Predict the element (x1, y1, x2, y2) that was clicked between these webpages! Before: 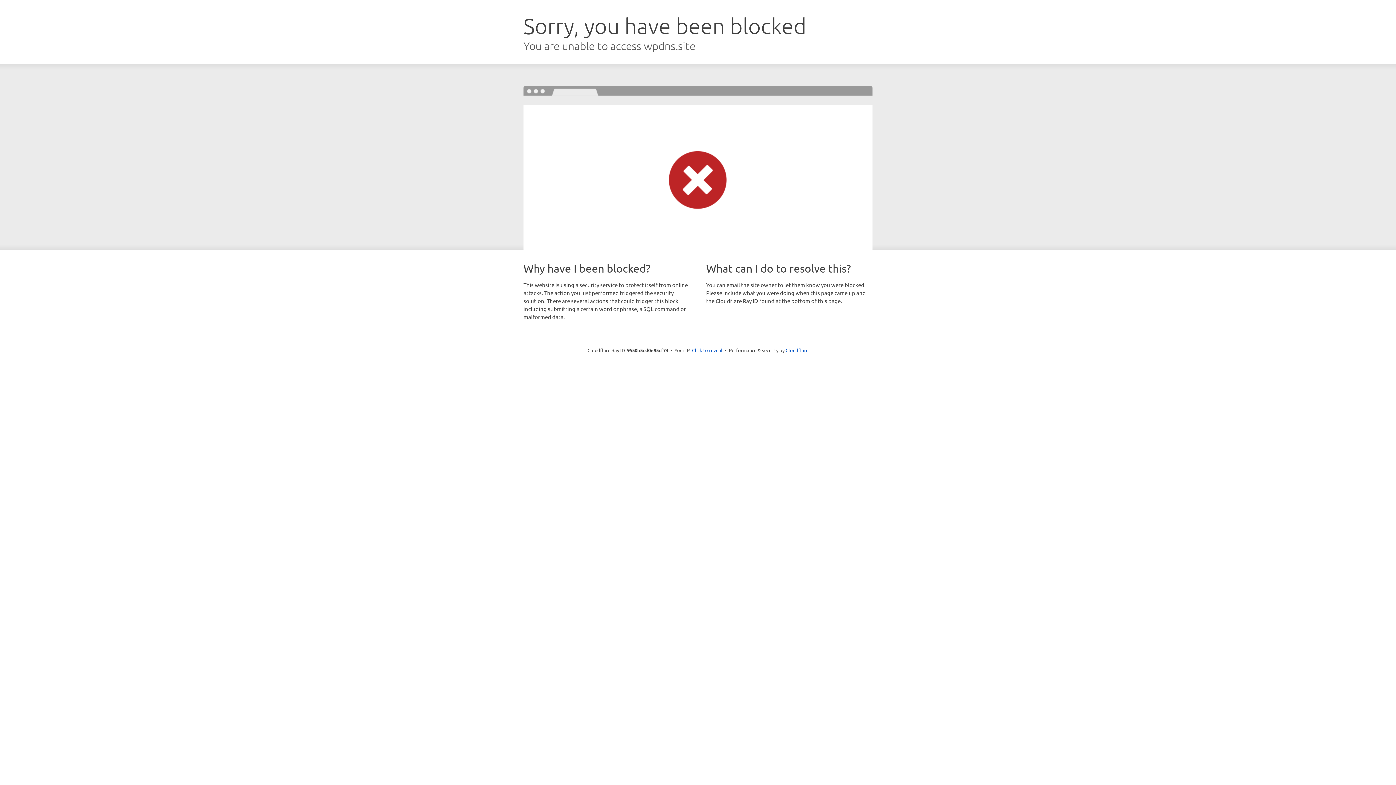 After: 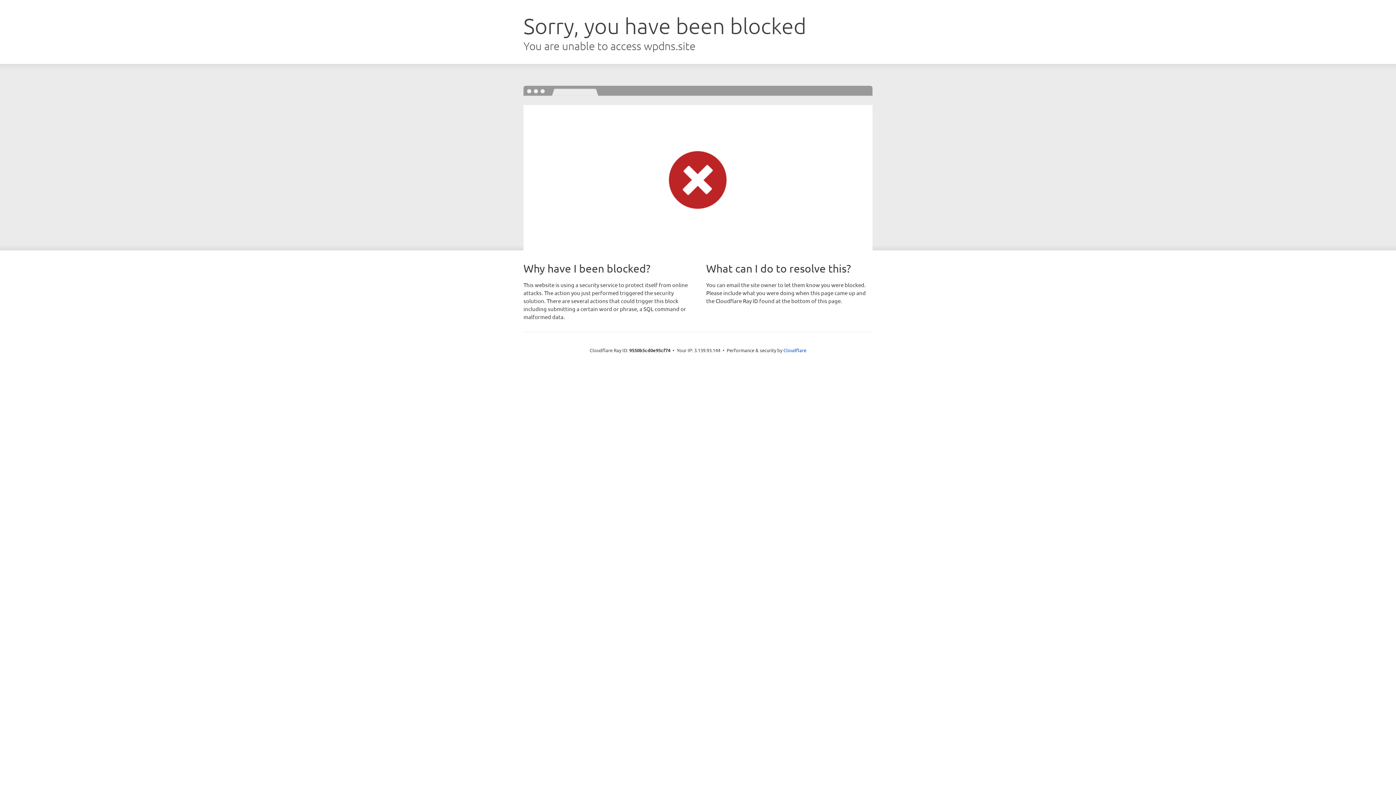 Action: bbox: (692, 346, 722, 353) label: Click to reveal